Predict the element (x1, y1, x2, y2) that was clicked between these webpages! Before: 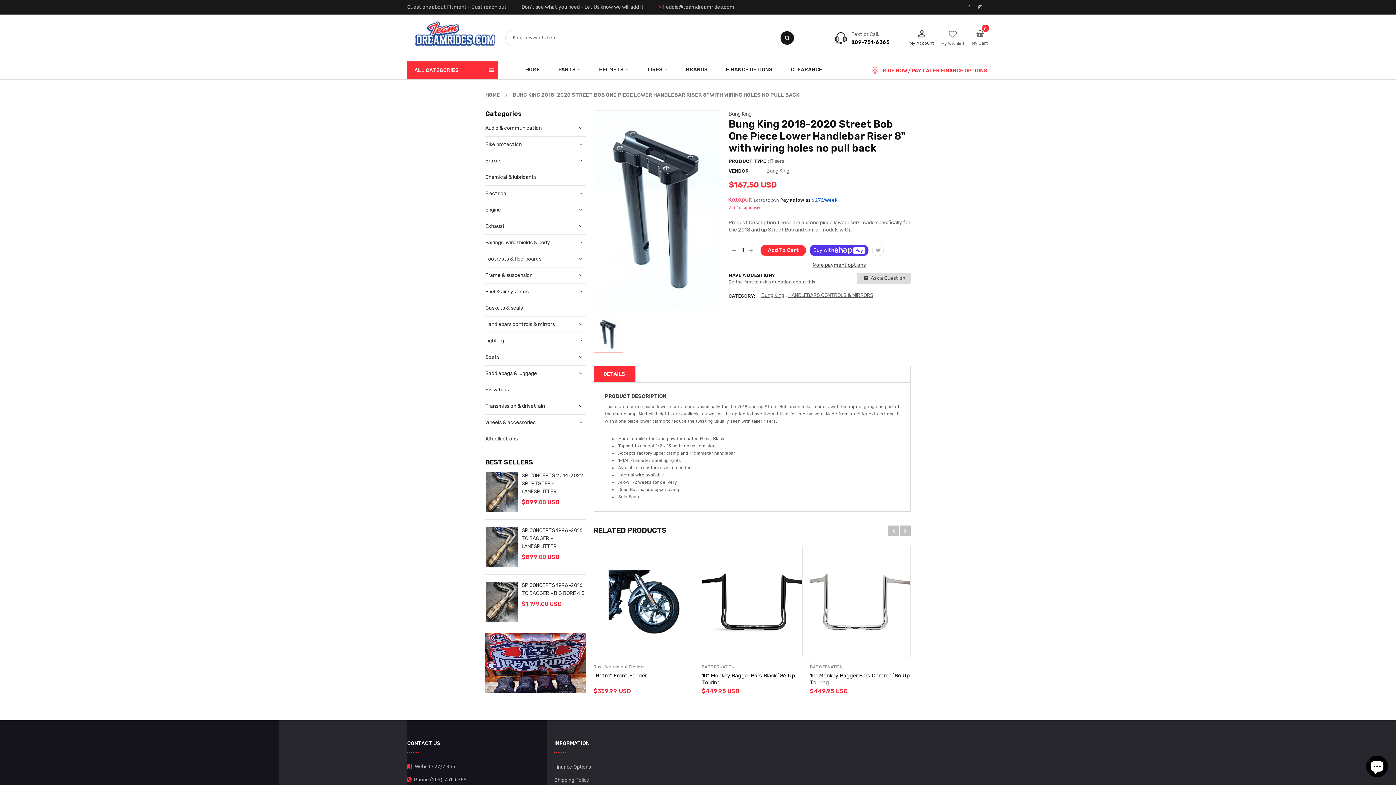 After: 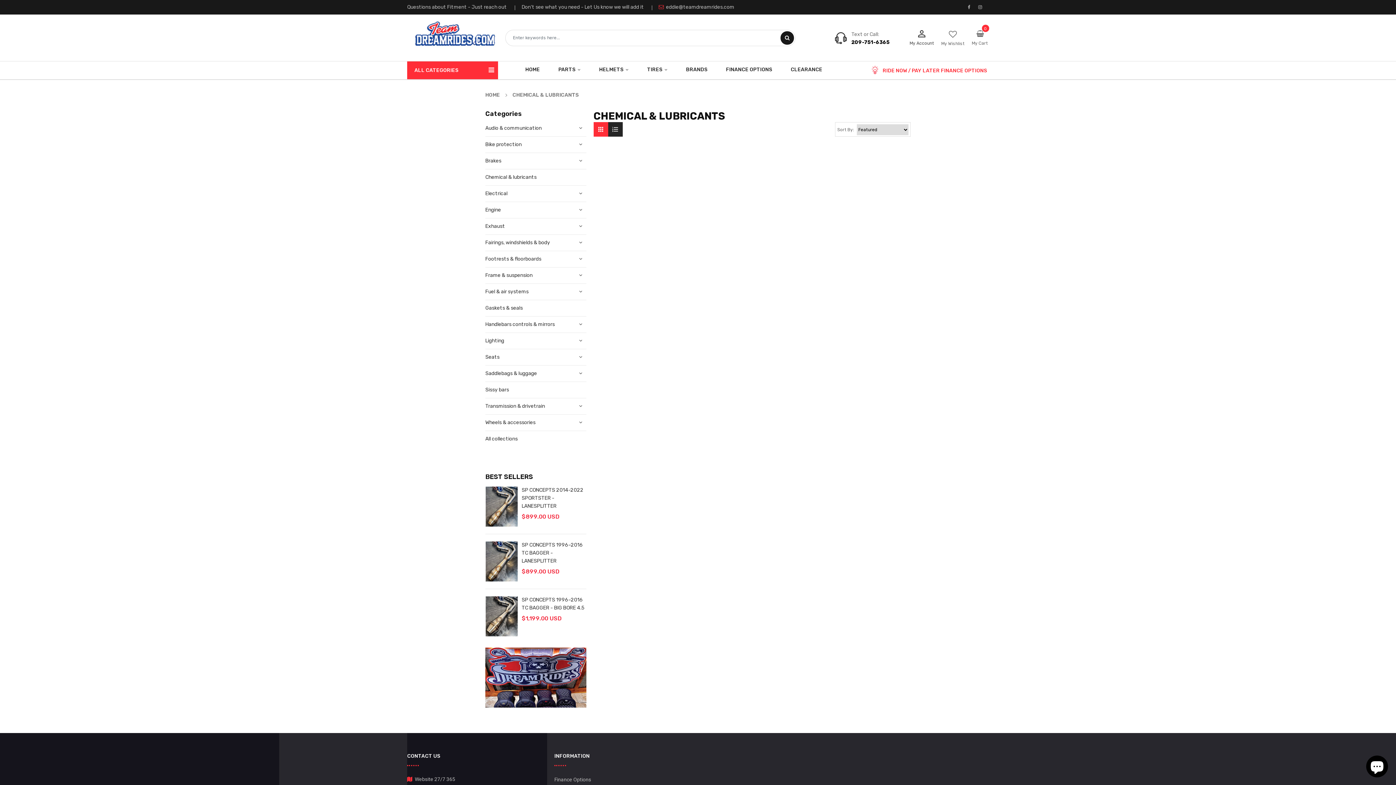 Action: label: Chemical & lubricants bbox: (485, 174, 536, 180)